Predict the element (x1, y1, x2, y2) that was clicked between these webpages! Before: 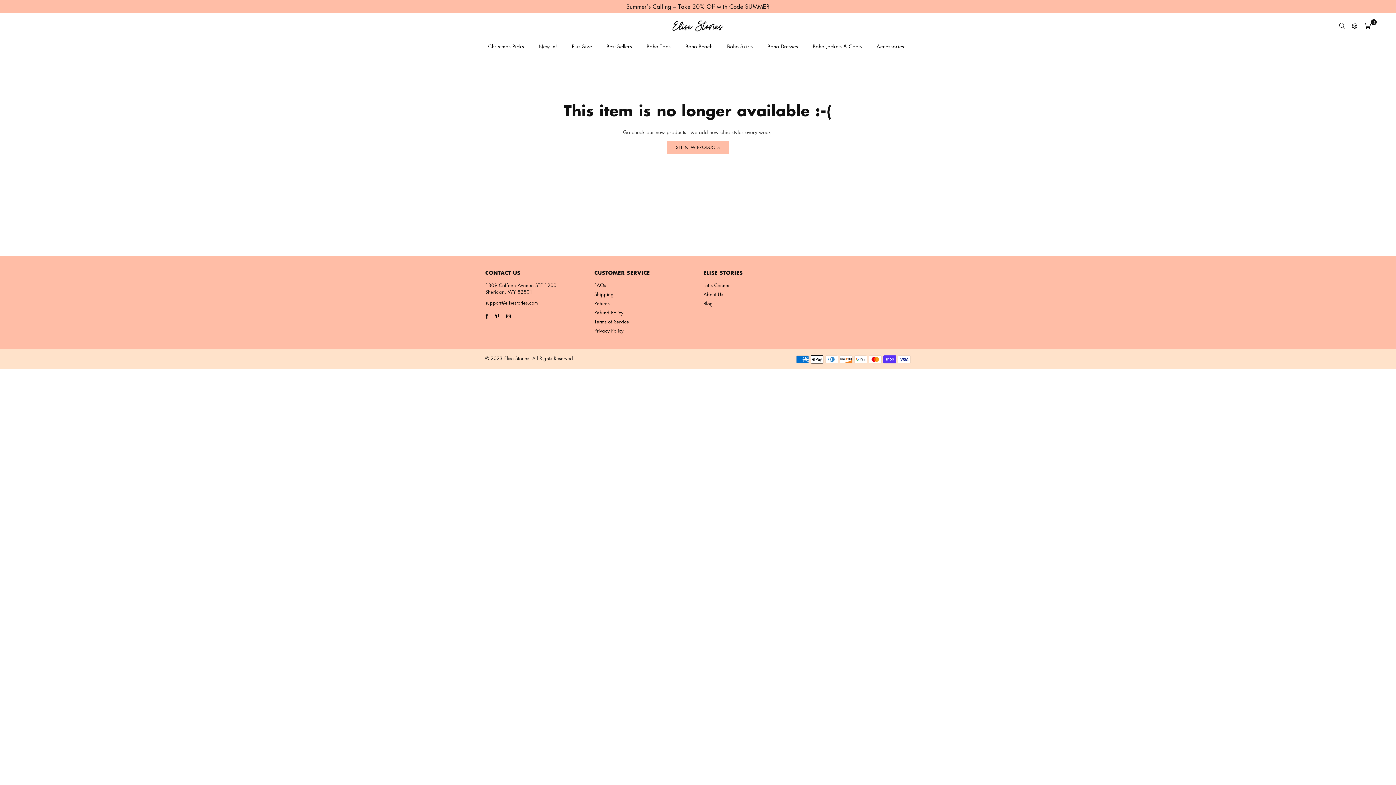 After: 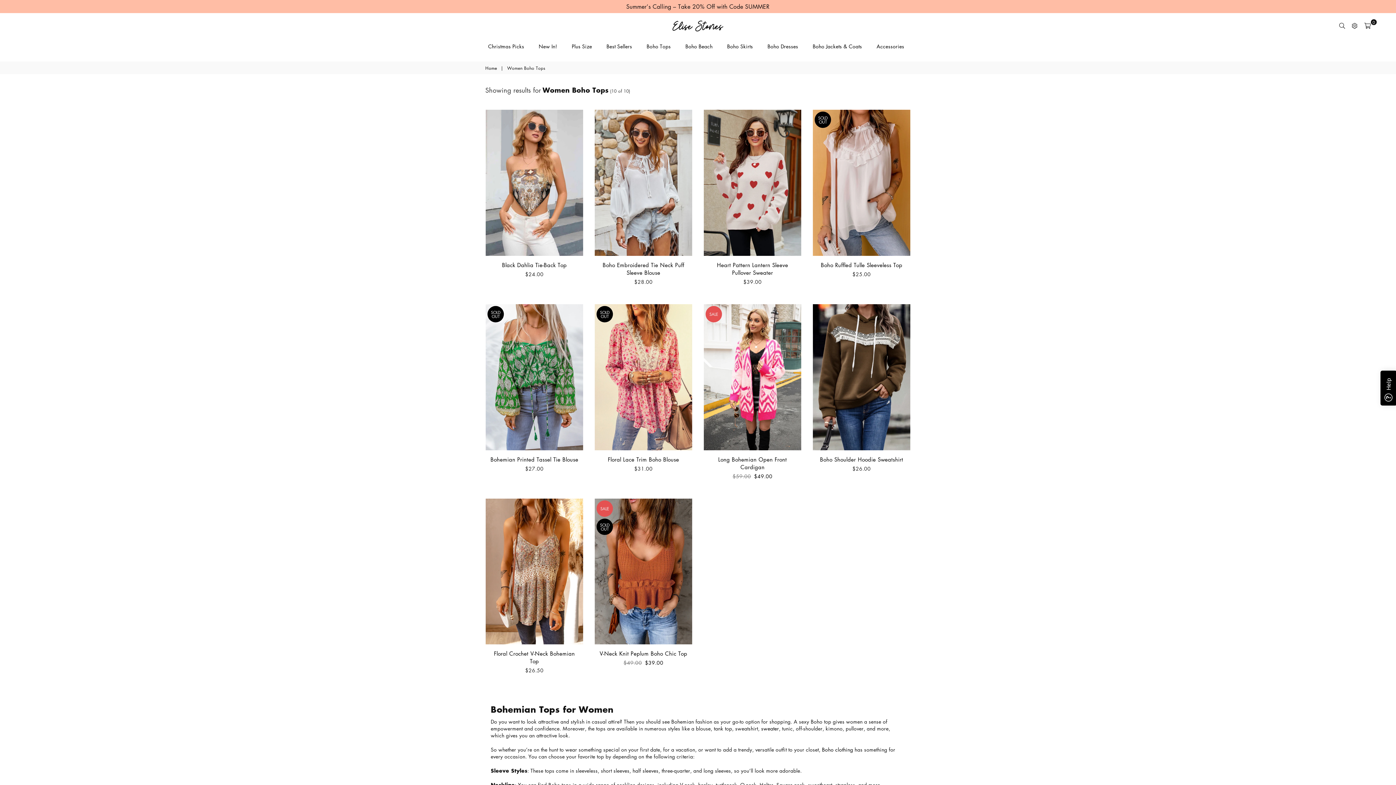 Action: label: Boho Tops bbox: (641, 38, 676, 53)